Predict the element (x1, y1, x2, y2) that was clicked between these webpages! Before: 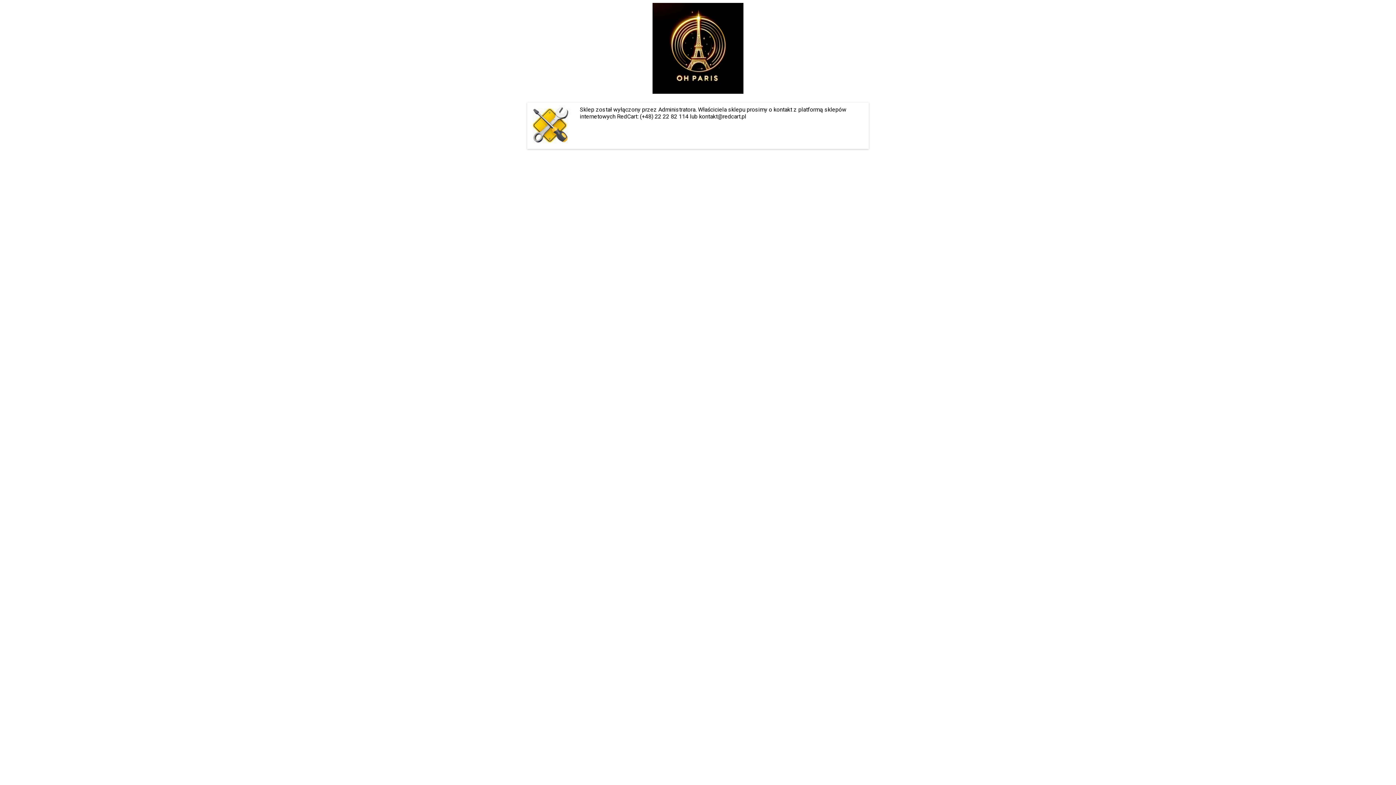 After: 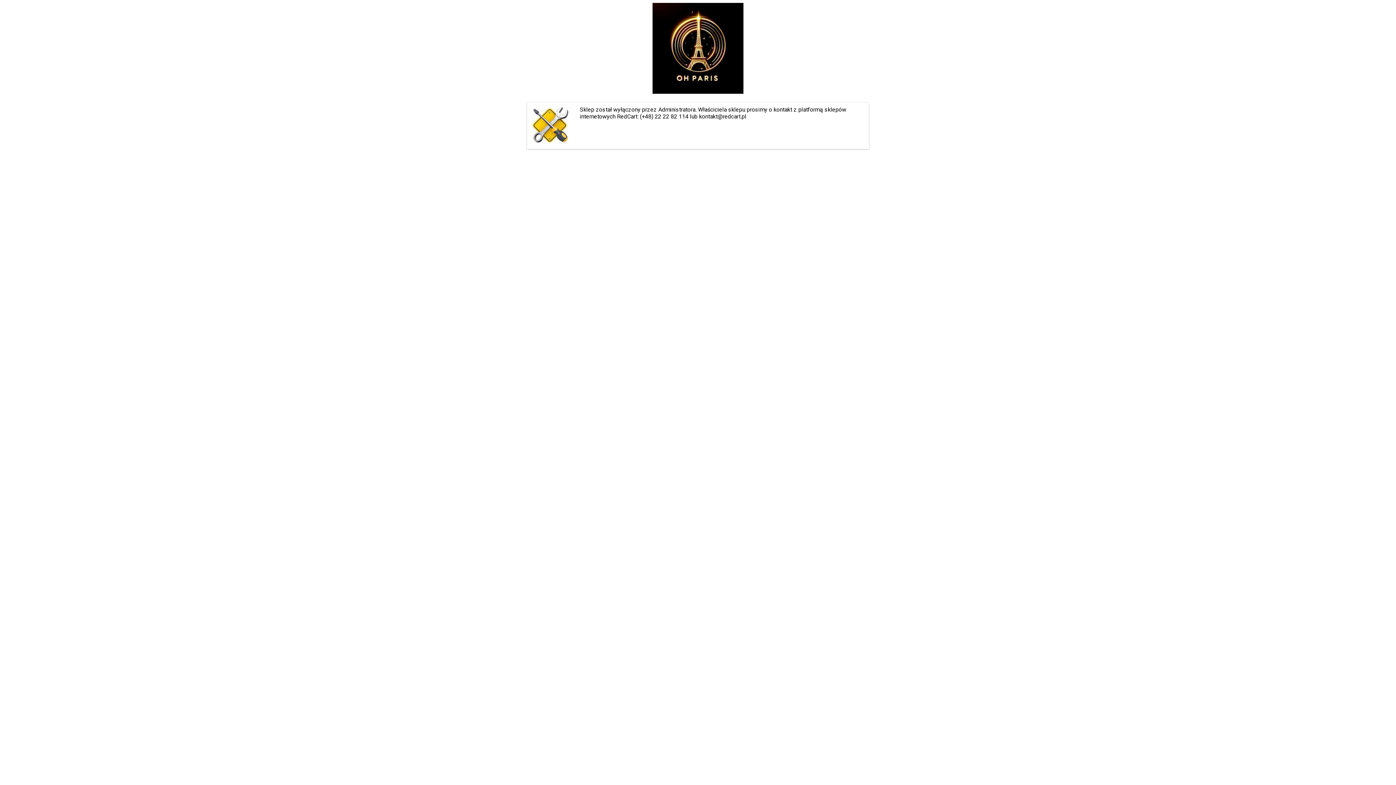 Action: bbox: (652, 88, 743, 95)